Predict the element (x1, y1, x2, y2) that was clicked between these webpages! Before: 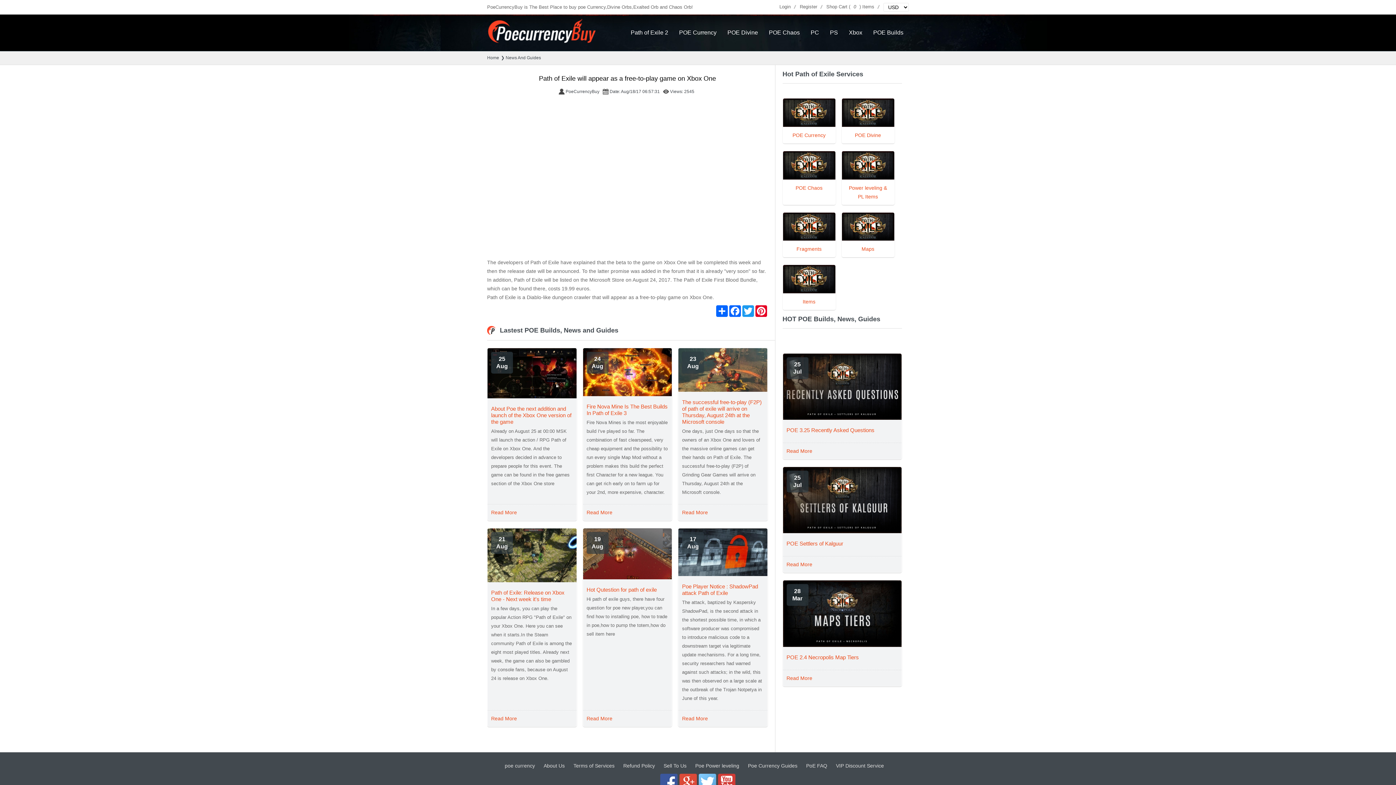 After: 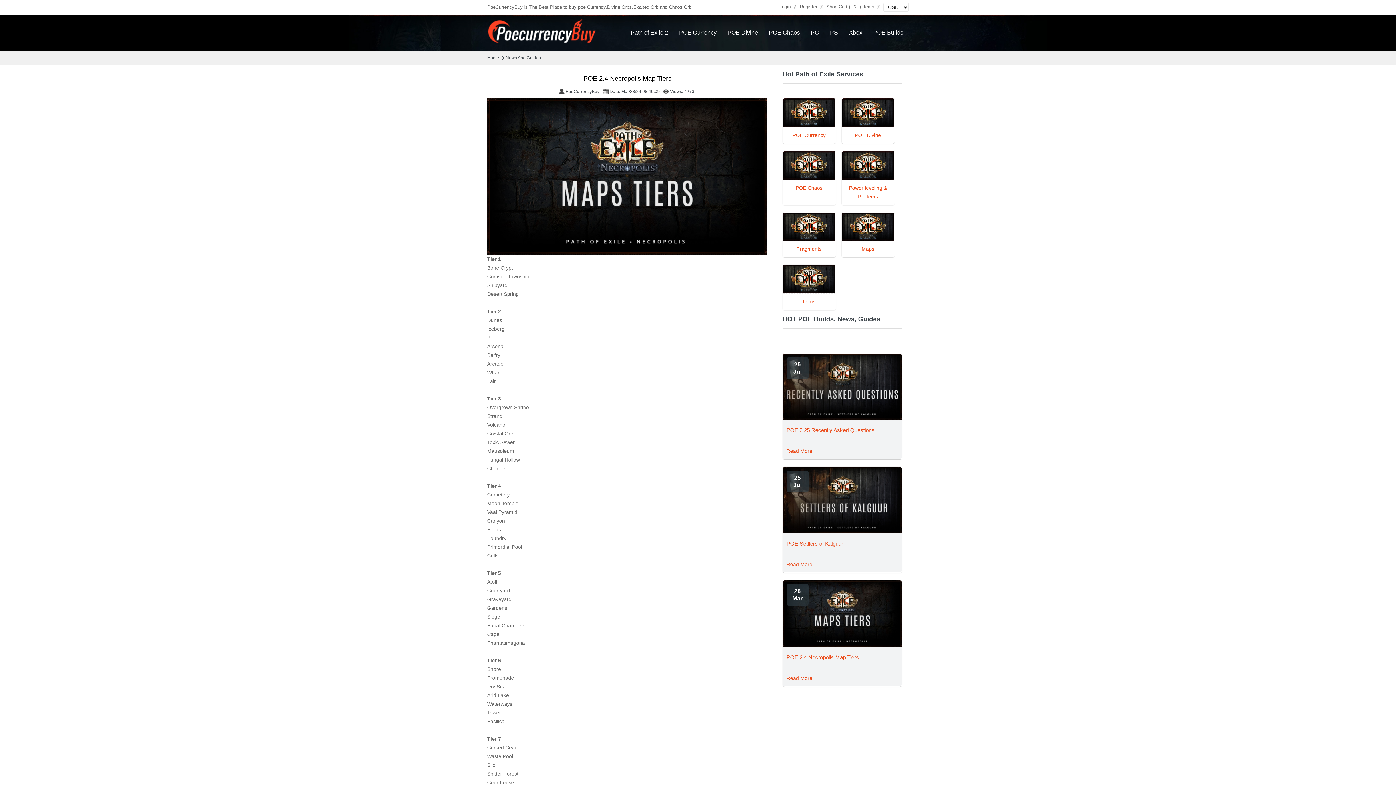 Action: bbox: (786, 654, 859, 660) label: POE 2.4 Necropolis Map Tiers